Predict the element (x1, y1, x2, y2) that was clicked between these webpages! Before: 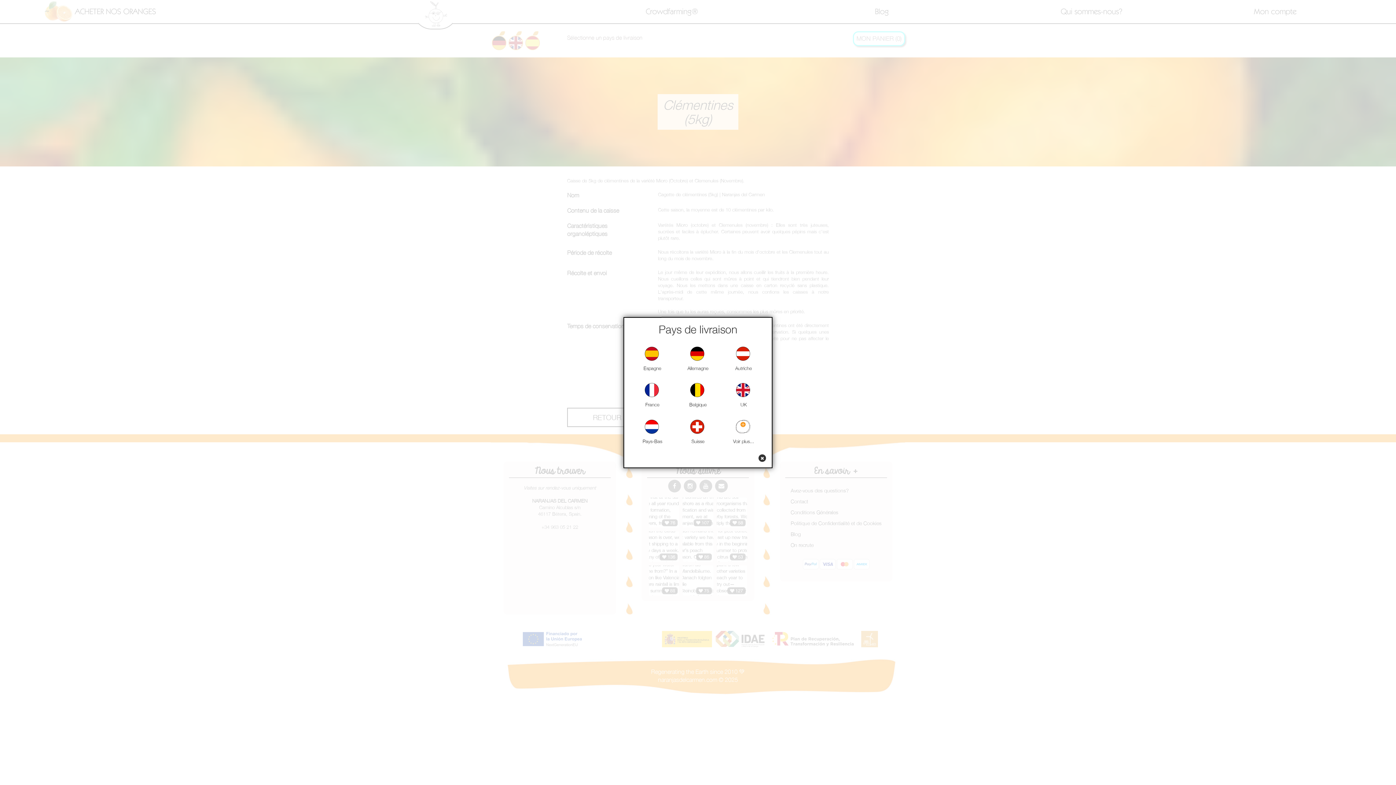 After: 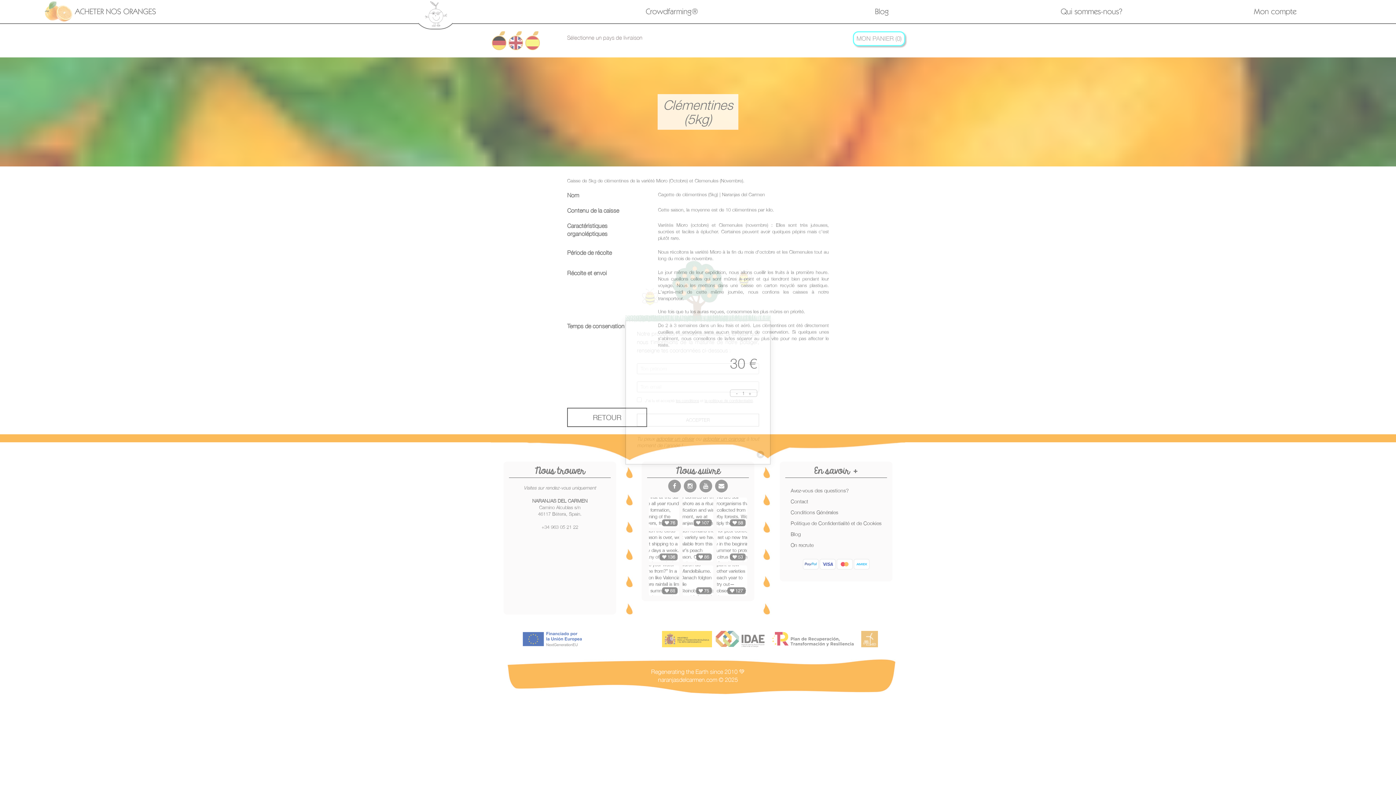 Action: bbox: (758, 454, 766, 462)